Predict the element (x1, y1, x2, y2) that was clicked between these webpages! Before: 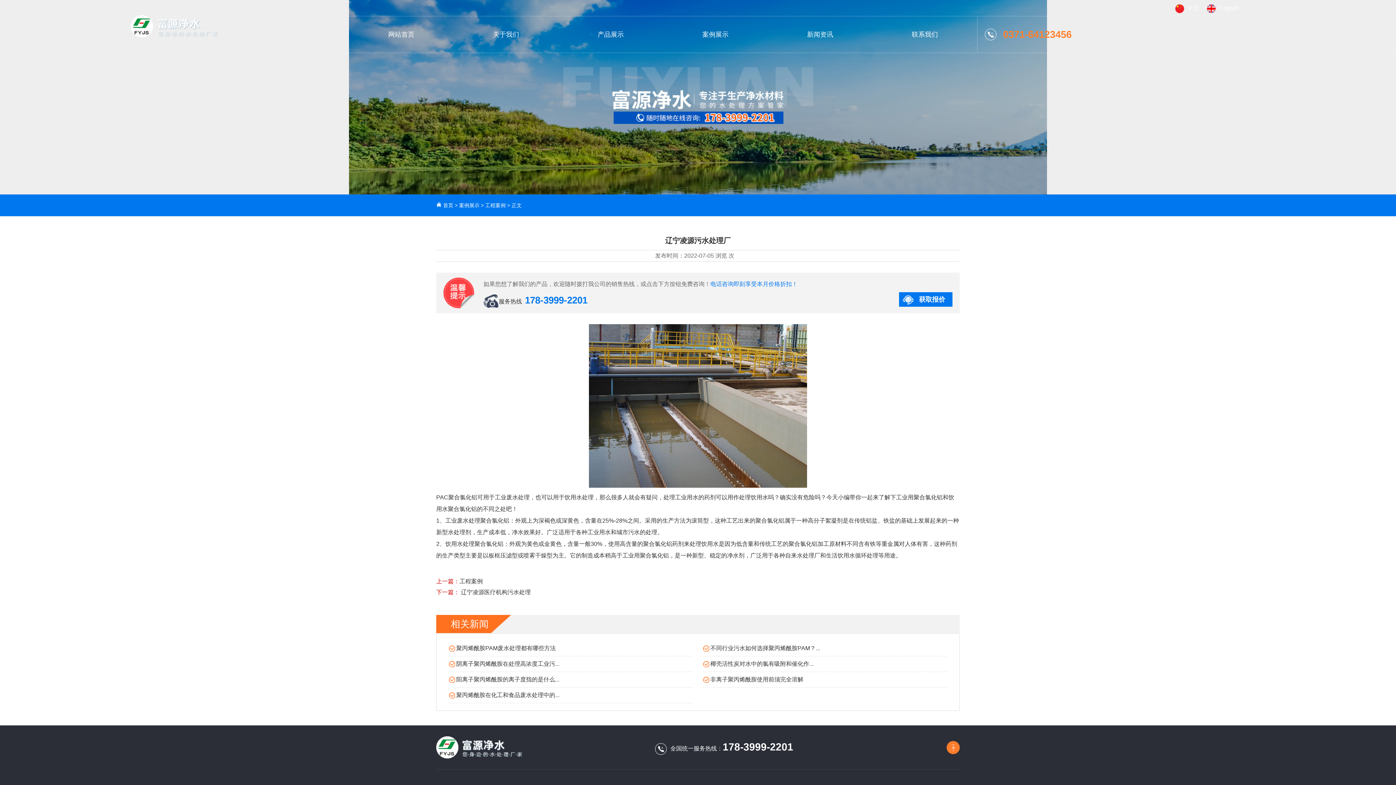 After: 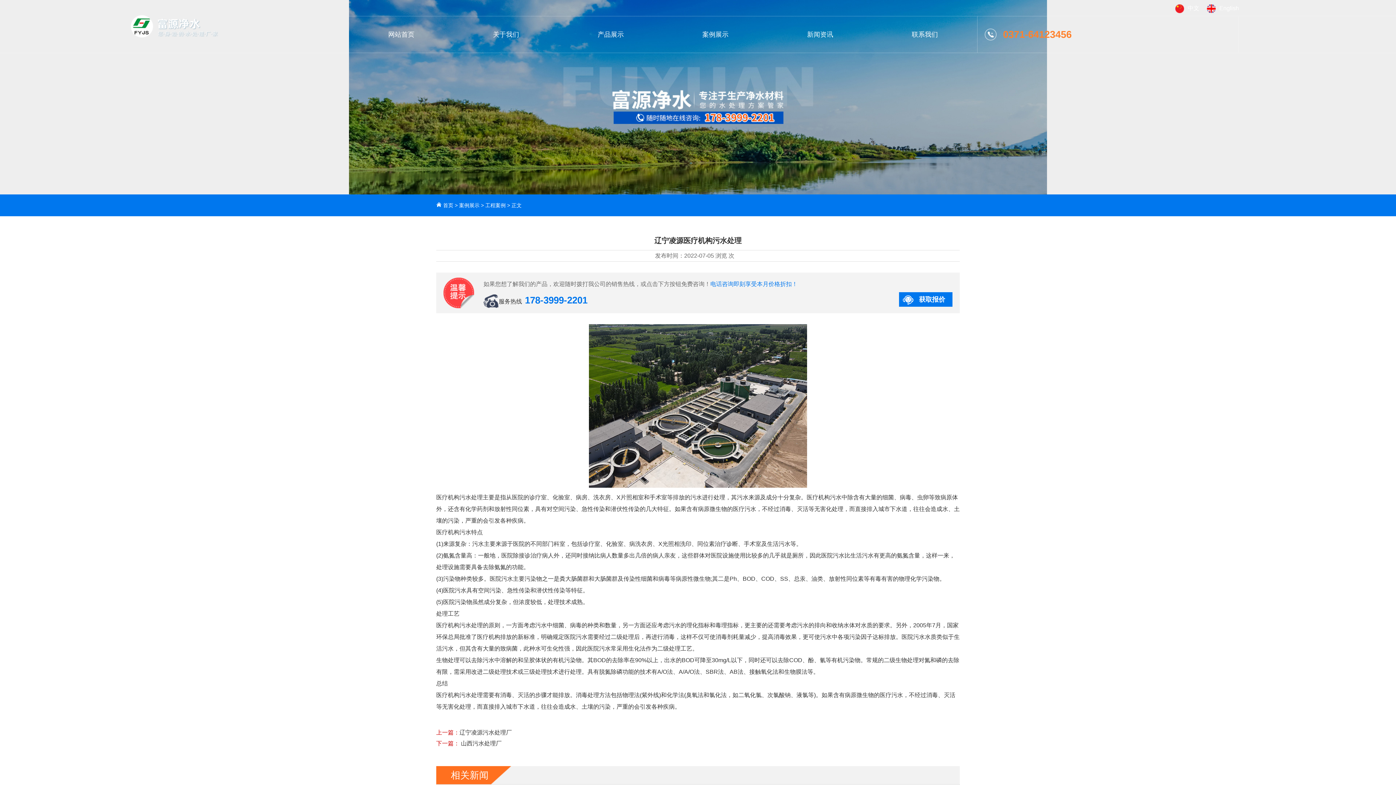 Action: label:  辽宁凌源医疗机构污水处理 bbox: (459, 589, 530, 595)